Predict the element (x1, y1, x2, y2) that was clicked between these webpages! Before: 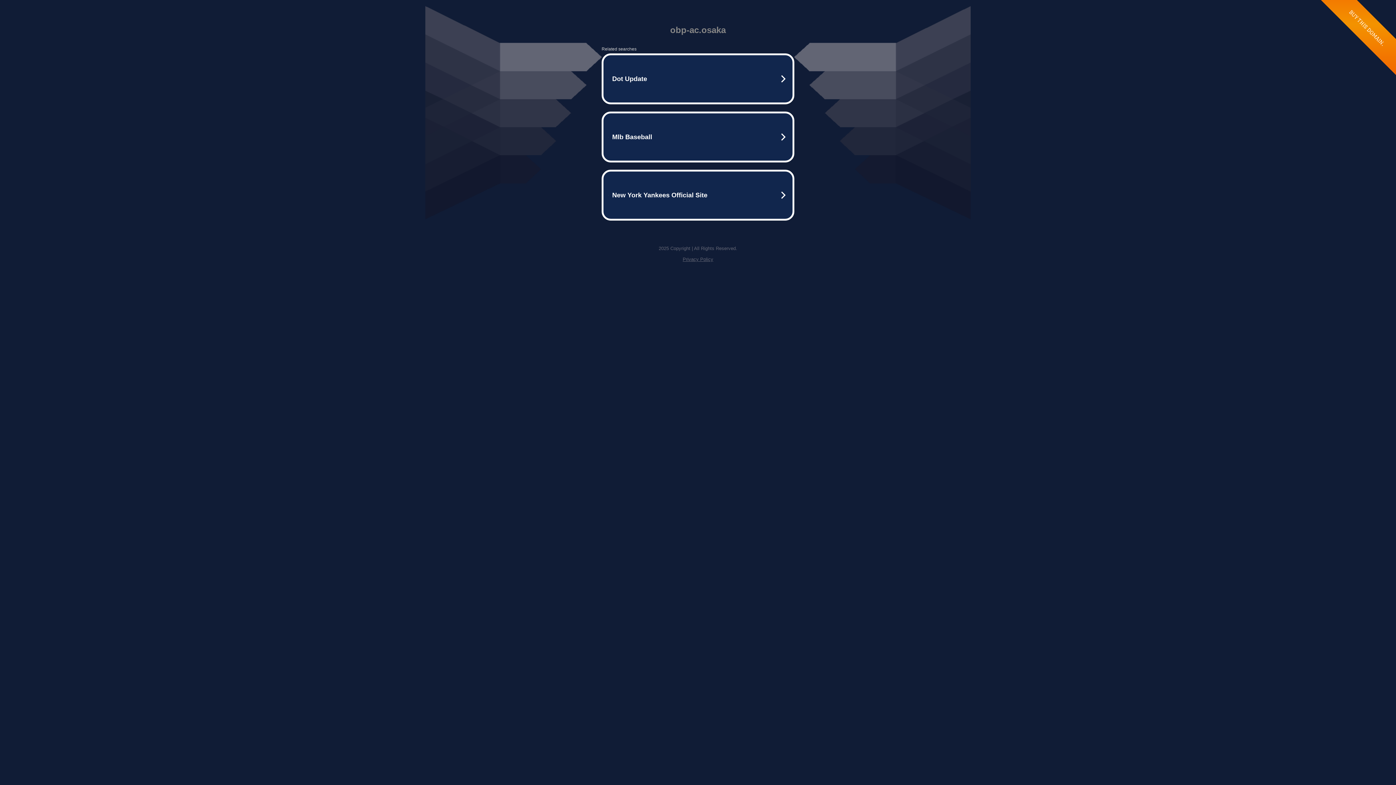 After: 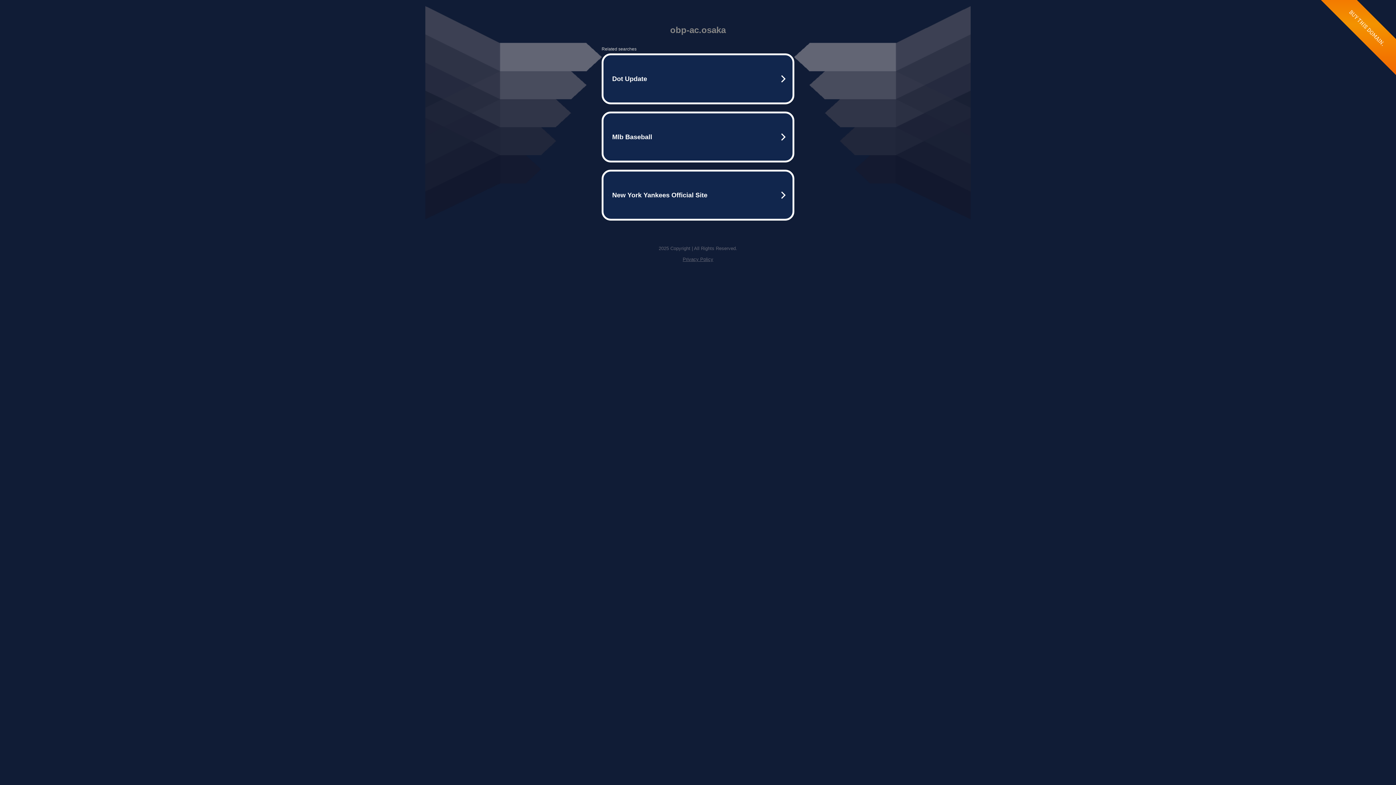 Action: bbox: (682, 256, 713, 262) label: Privacy Policy